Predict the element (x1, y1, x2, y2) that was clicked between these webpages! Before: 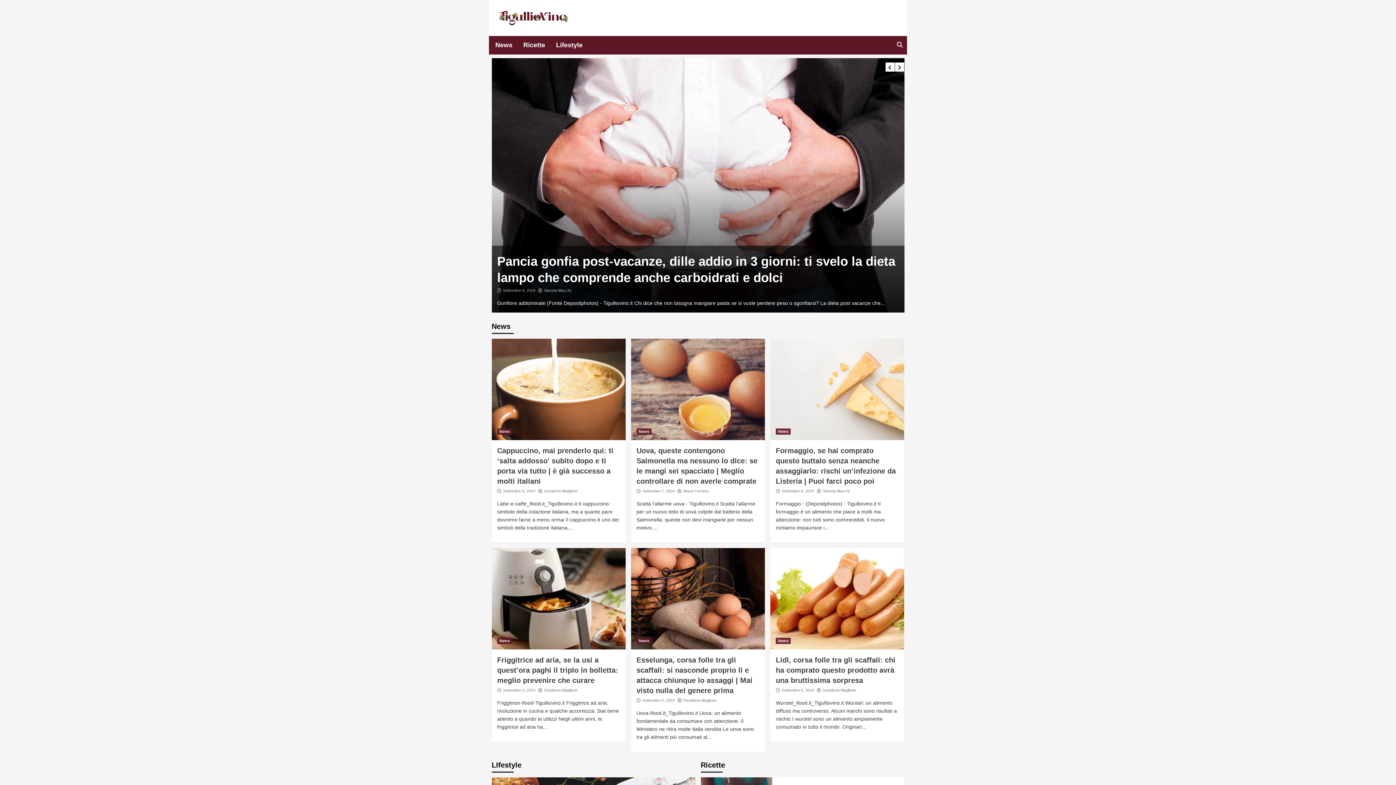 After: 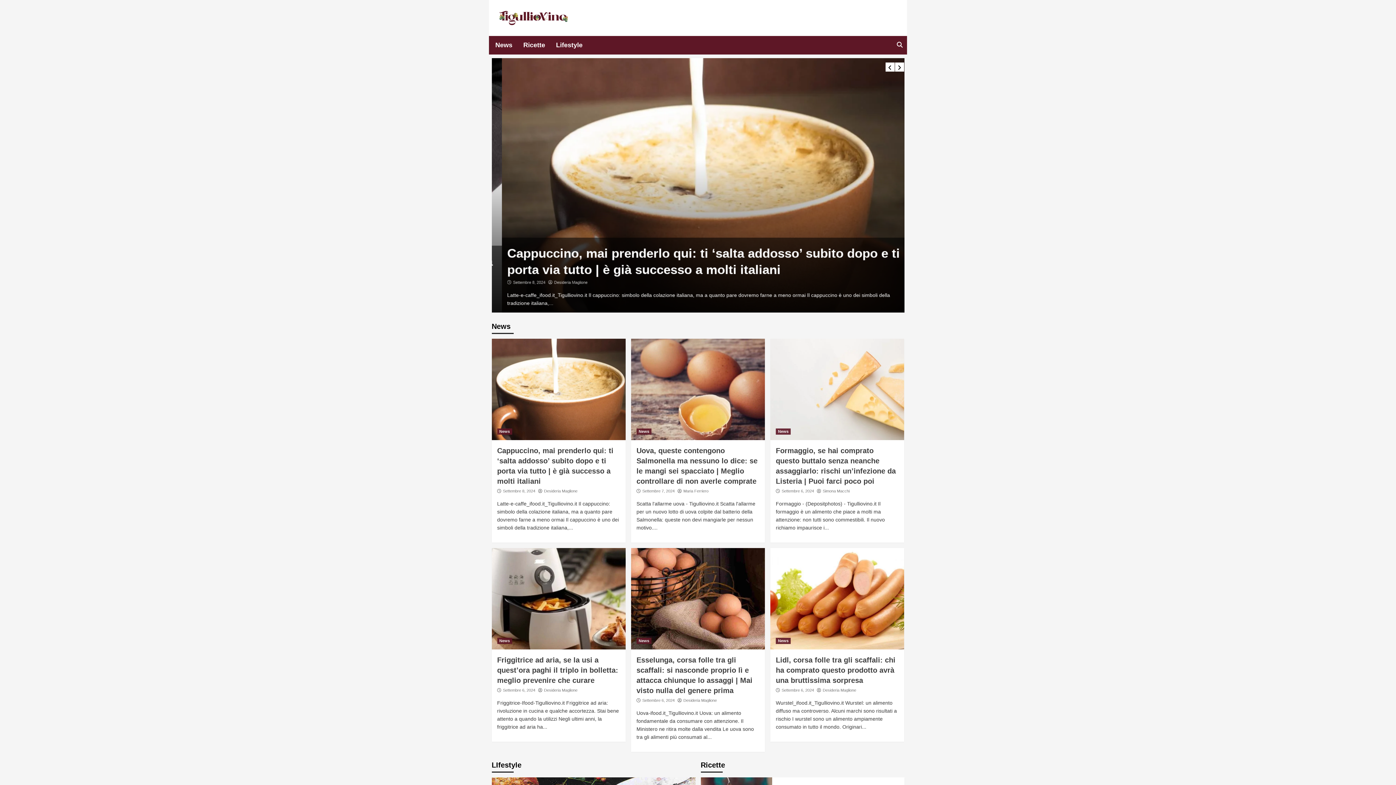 Action: bbox: (683, 489, 708, 493) label: Maria Ferriero